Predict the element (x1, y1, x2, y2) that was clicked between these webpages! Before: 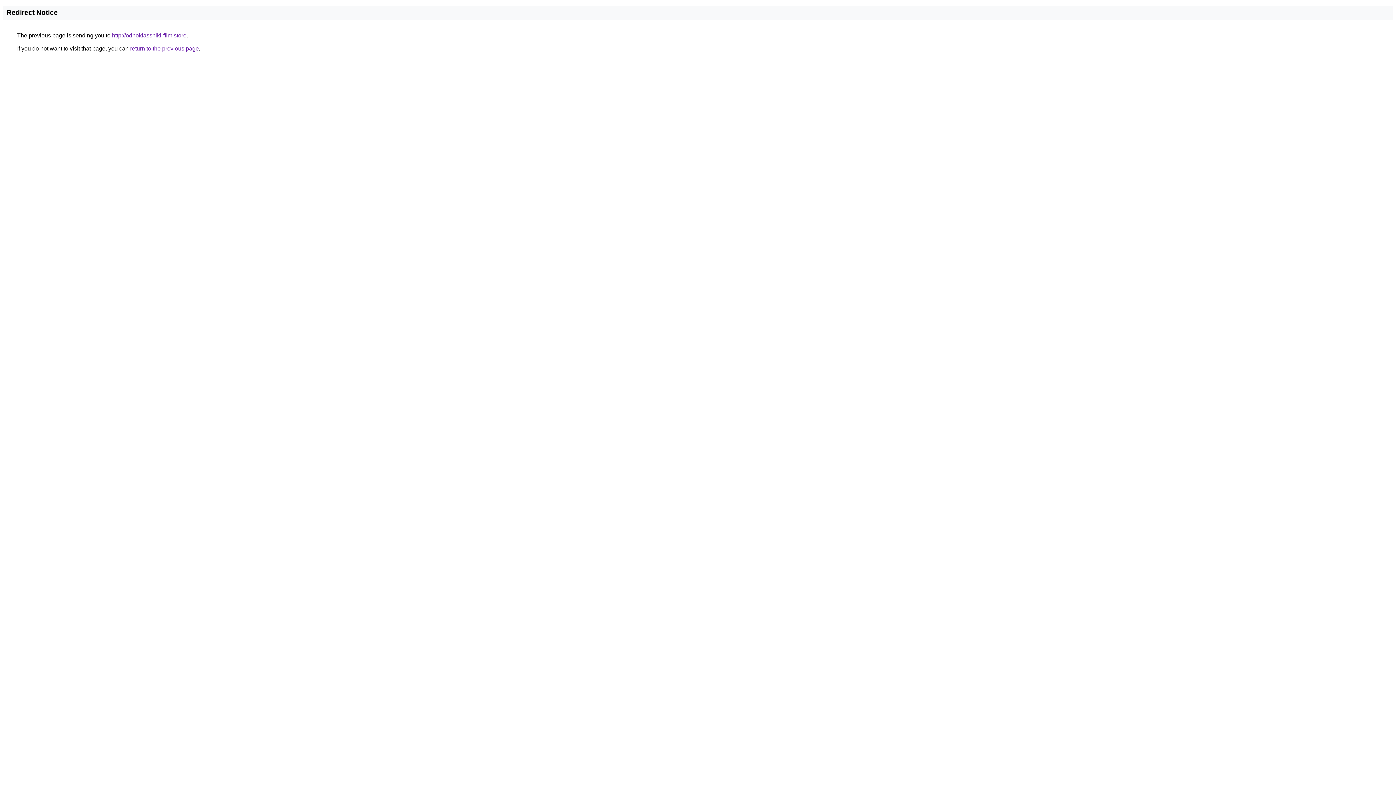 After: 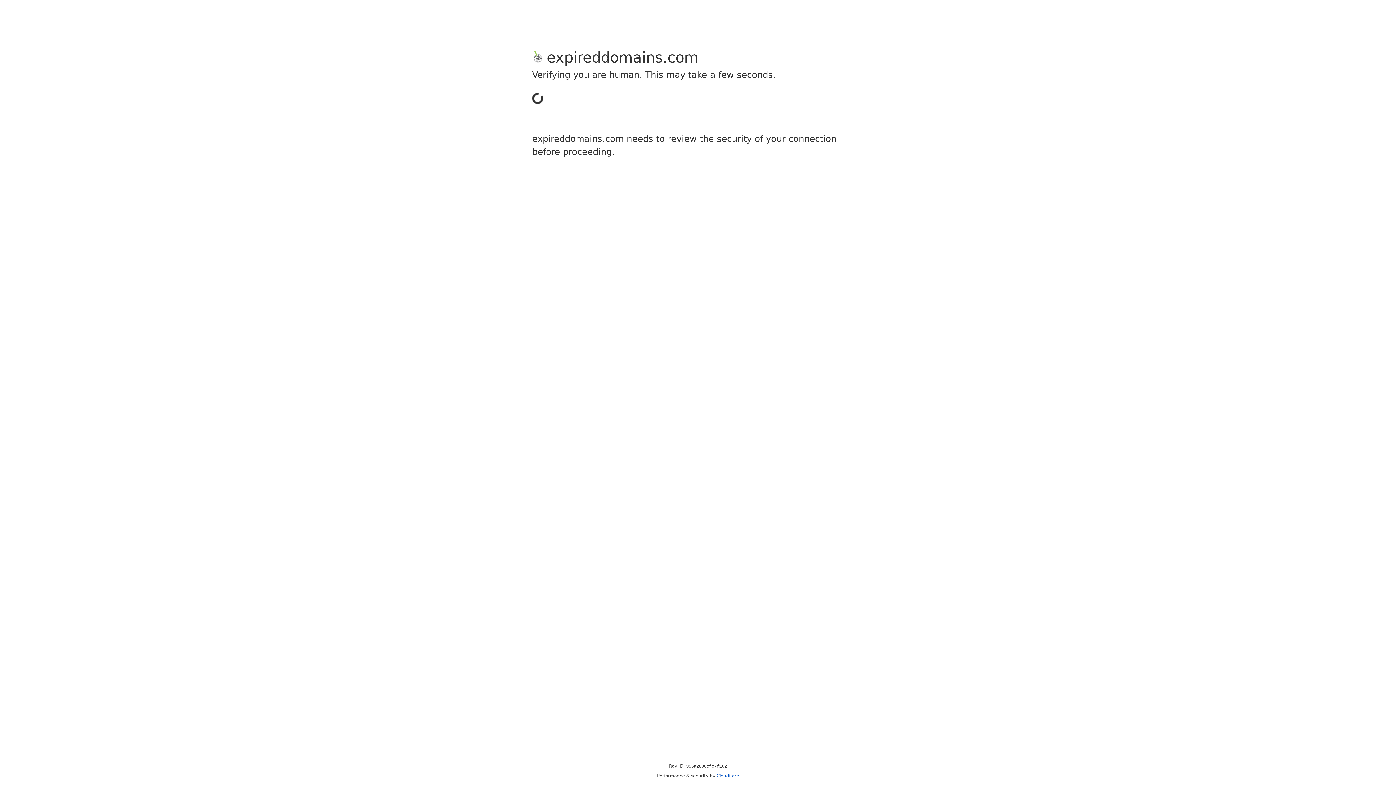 Action: bbox: (112, 32, 186, 38) label: http://odnoklassniki-film.store